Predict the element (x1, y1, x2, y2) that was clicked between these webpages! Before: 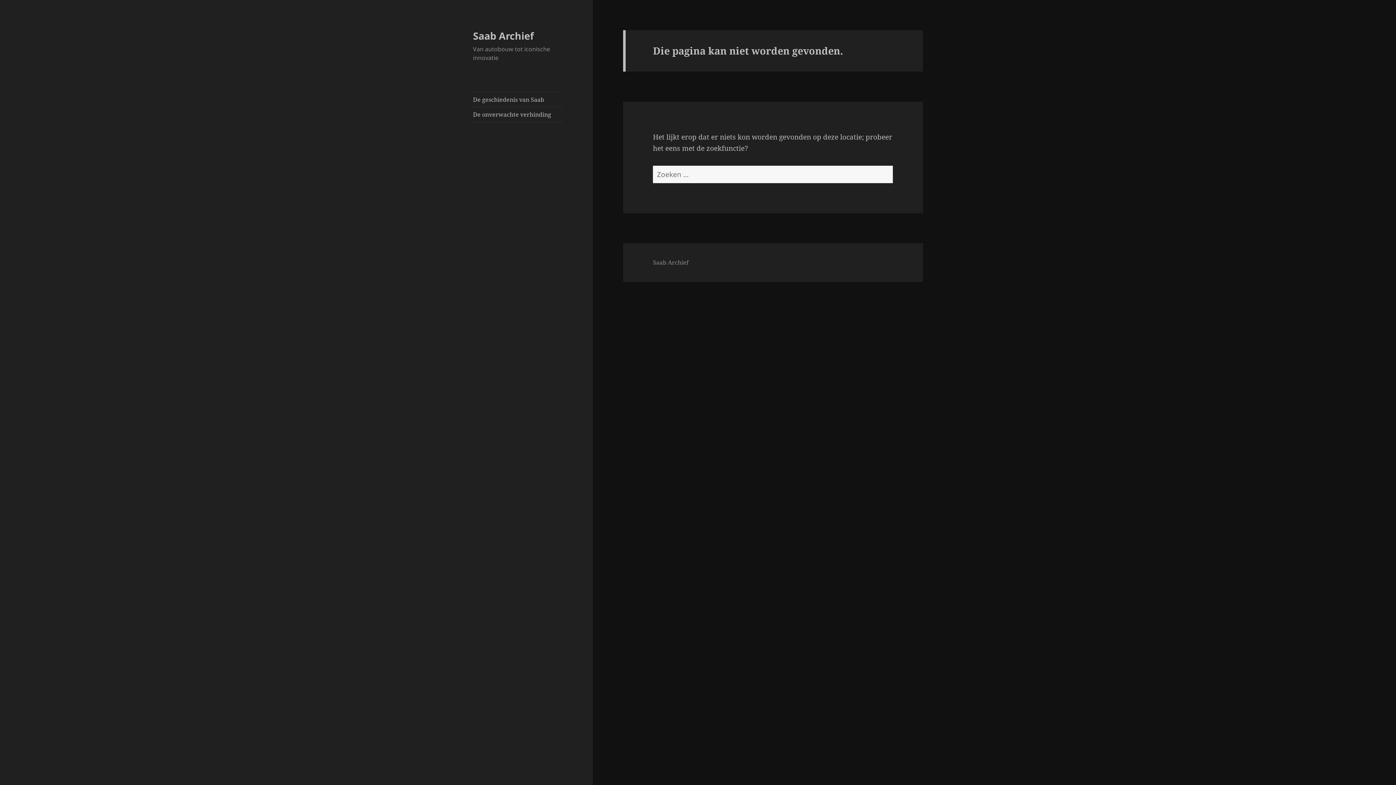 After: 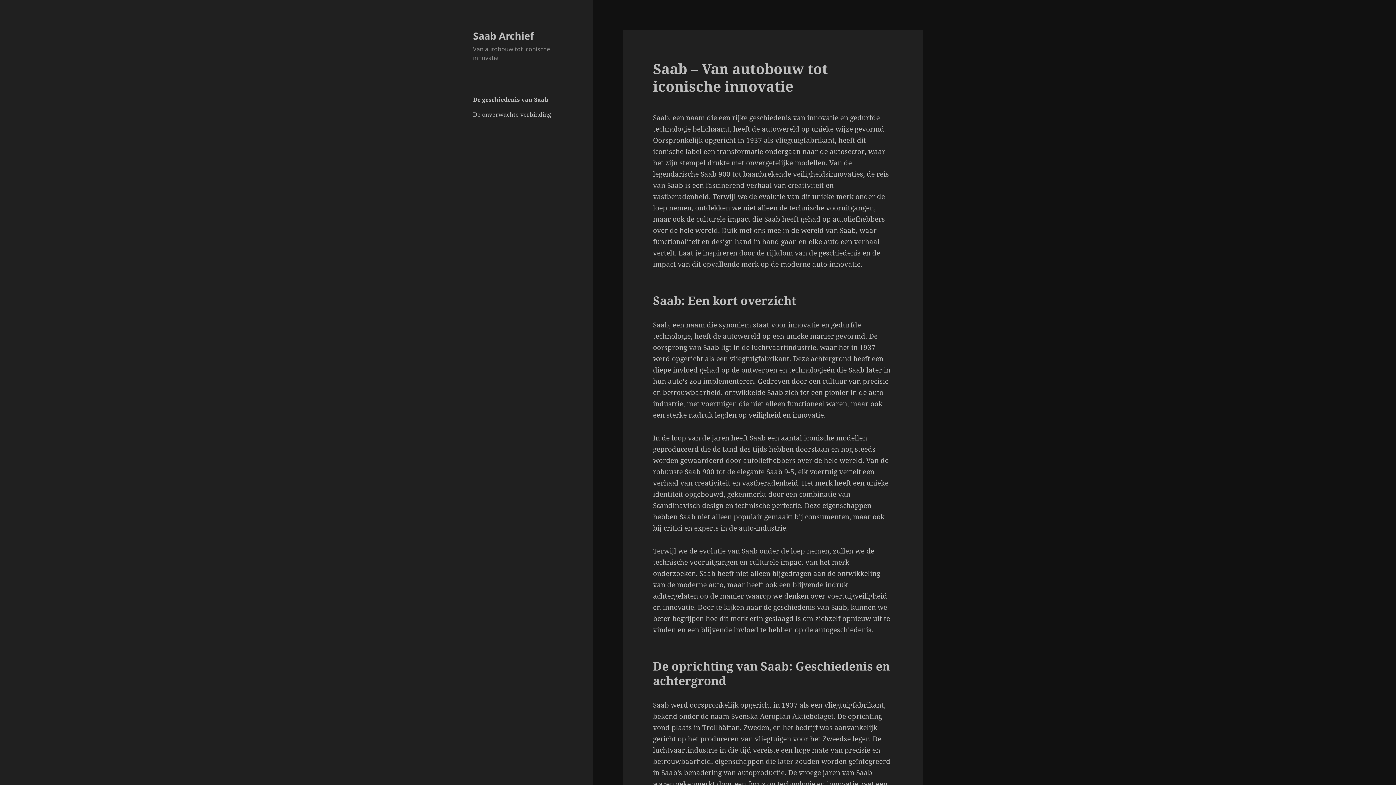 Action: bbox: (473, 28, 533, 42) label: Saab Archief